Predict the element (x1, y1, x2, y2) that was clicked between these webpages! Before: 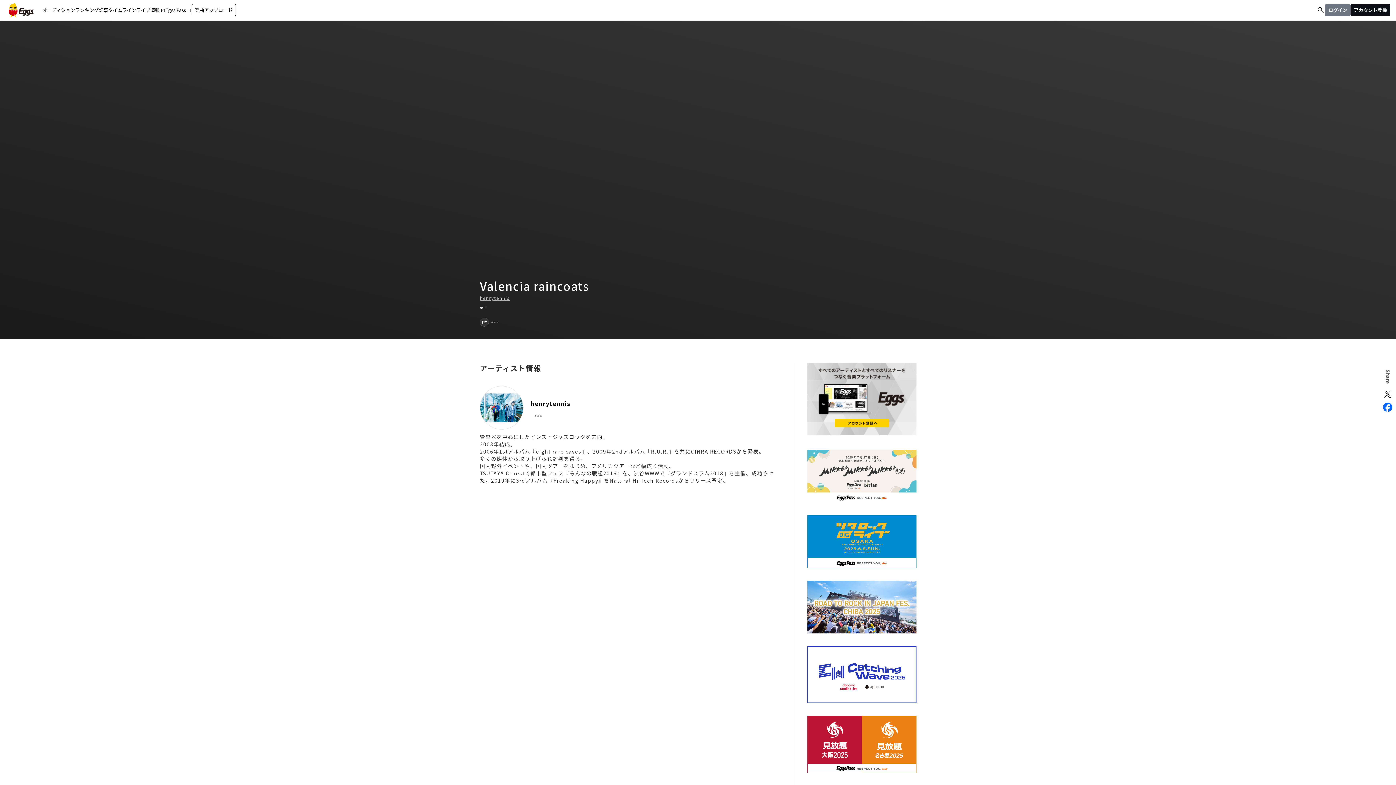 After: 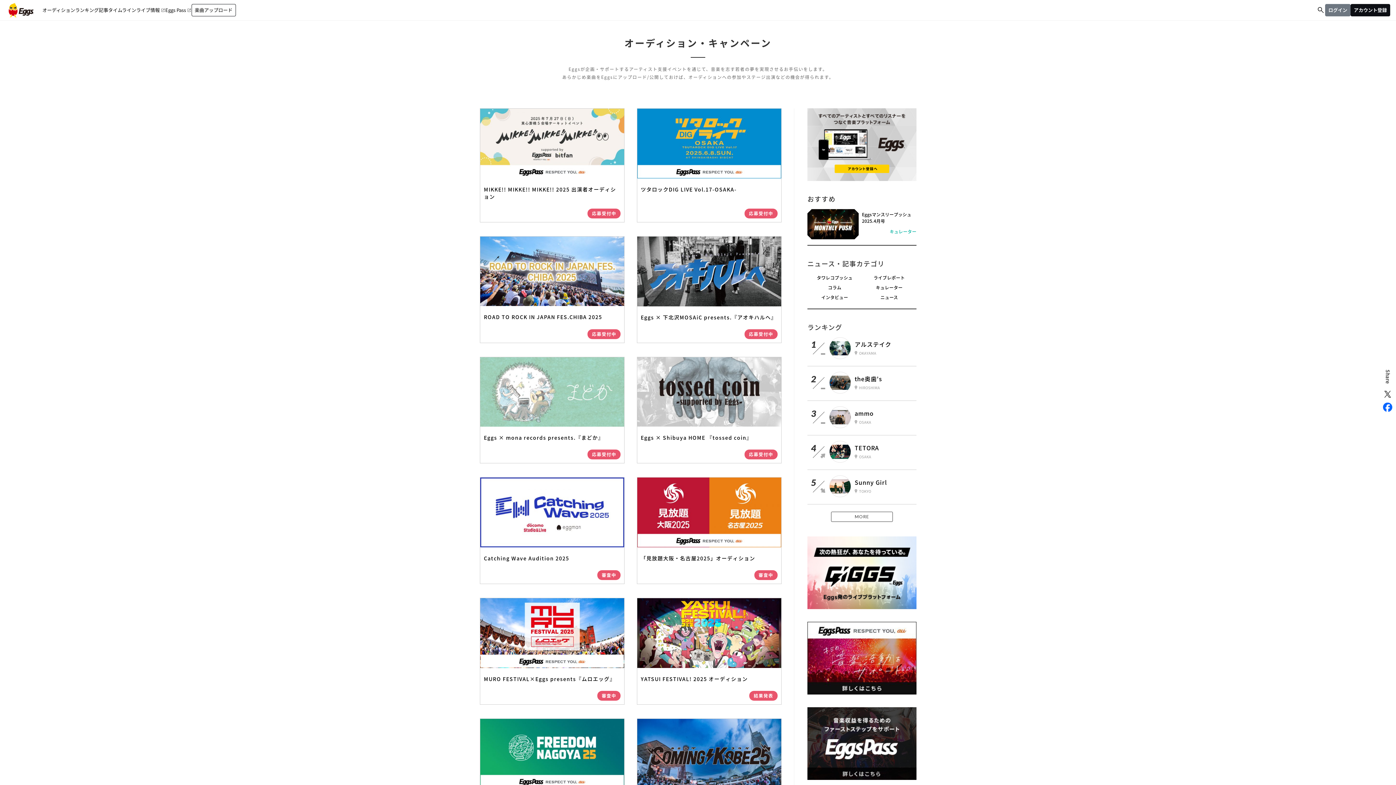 Action: bbox: (42, 0, 75, 20) label: オーディション